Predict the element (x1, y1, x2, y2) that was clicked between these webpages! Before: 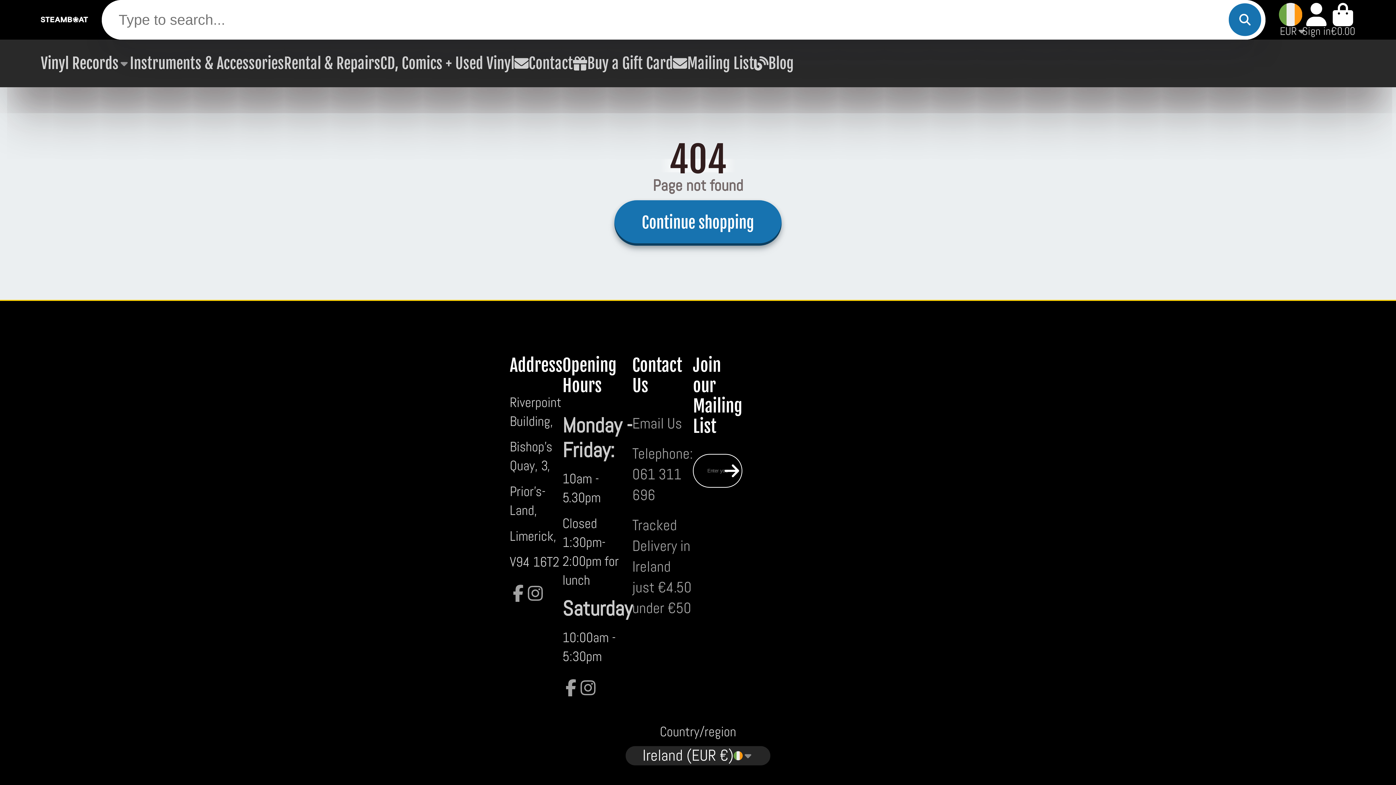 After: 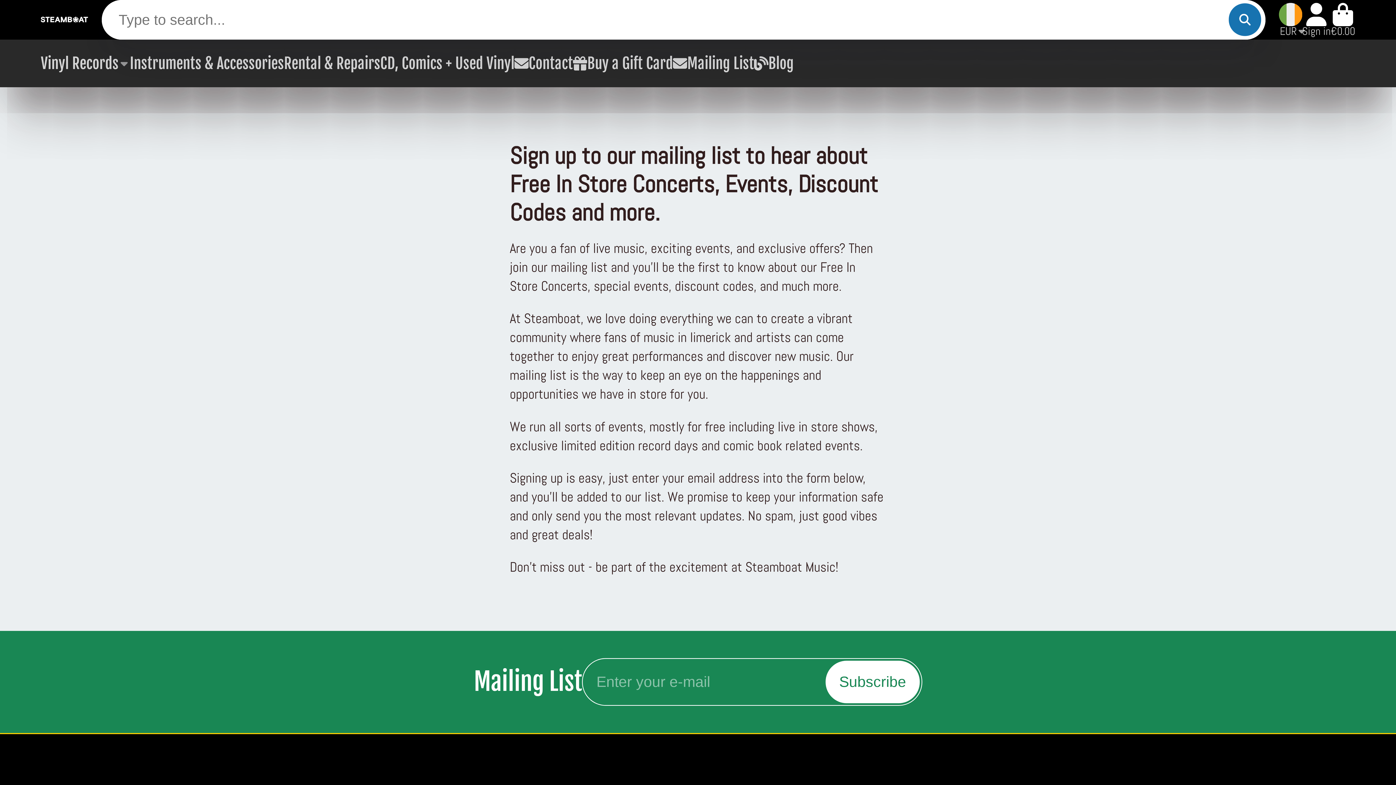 Action: label: Mailing List bbox: (673, 39, 754, 87)